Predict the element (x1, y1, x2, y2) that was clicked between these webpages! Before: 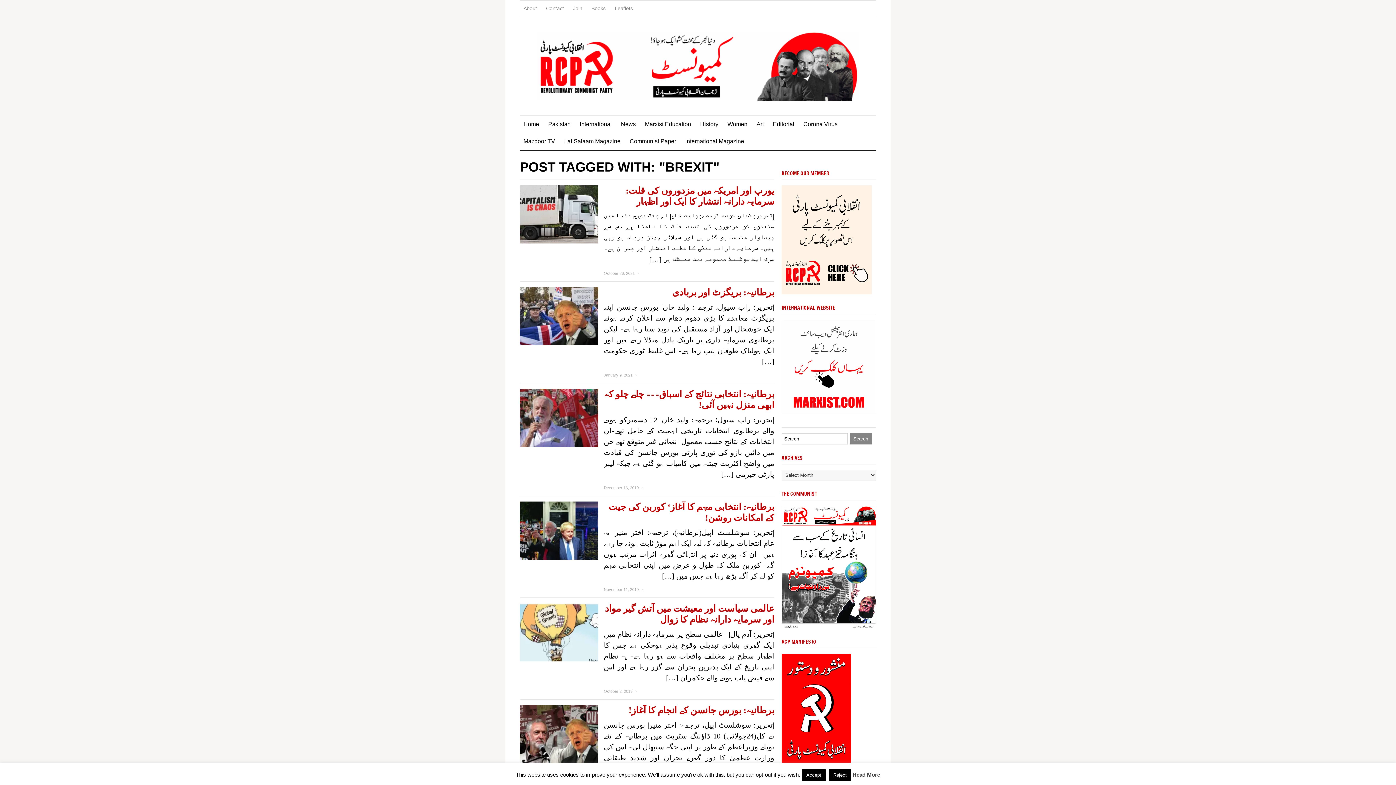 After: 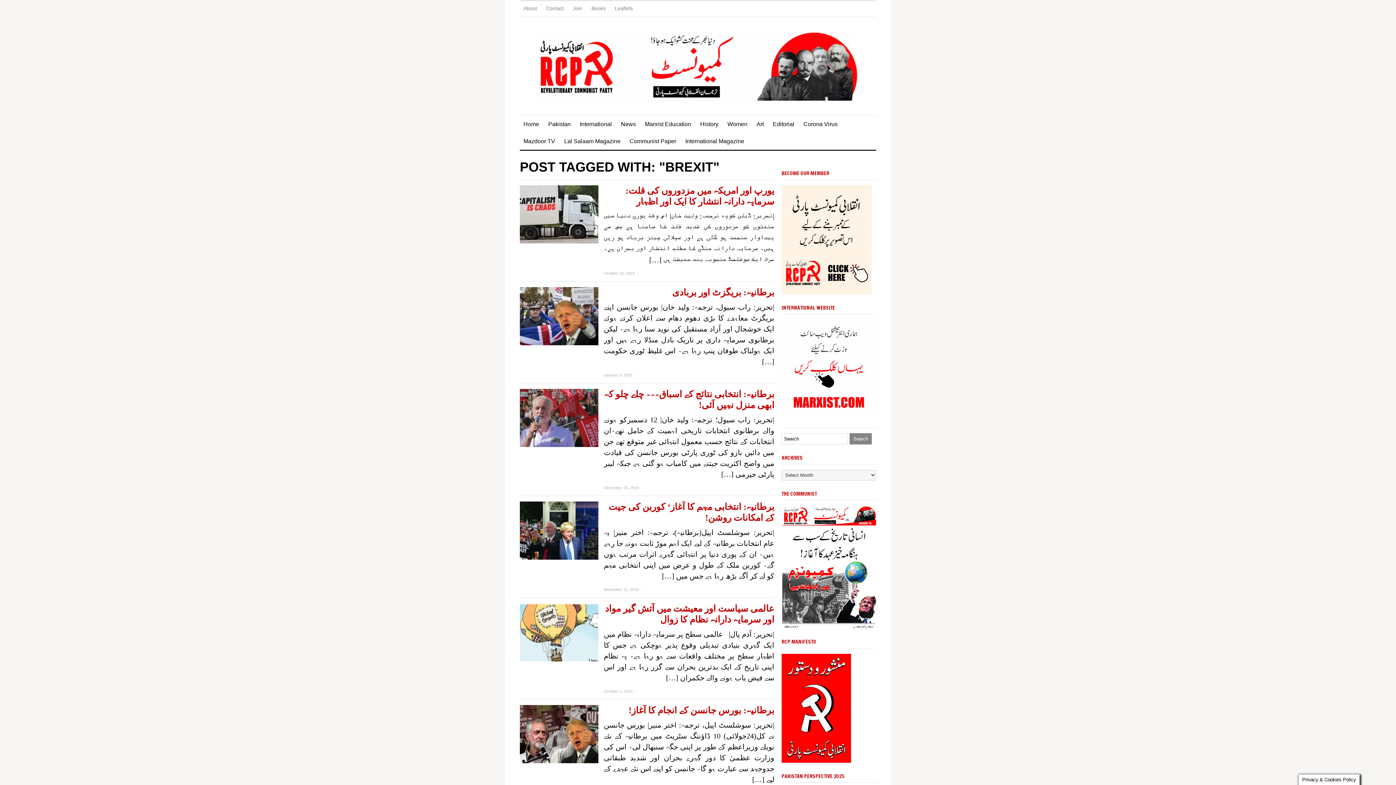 Action: label: Accept bbox: (802, 769, 825, 781)